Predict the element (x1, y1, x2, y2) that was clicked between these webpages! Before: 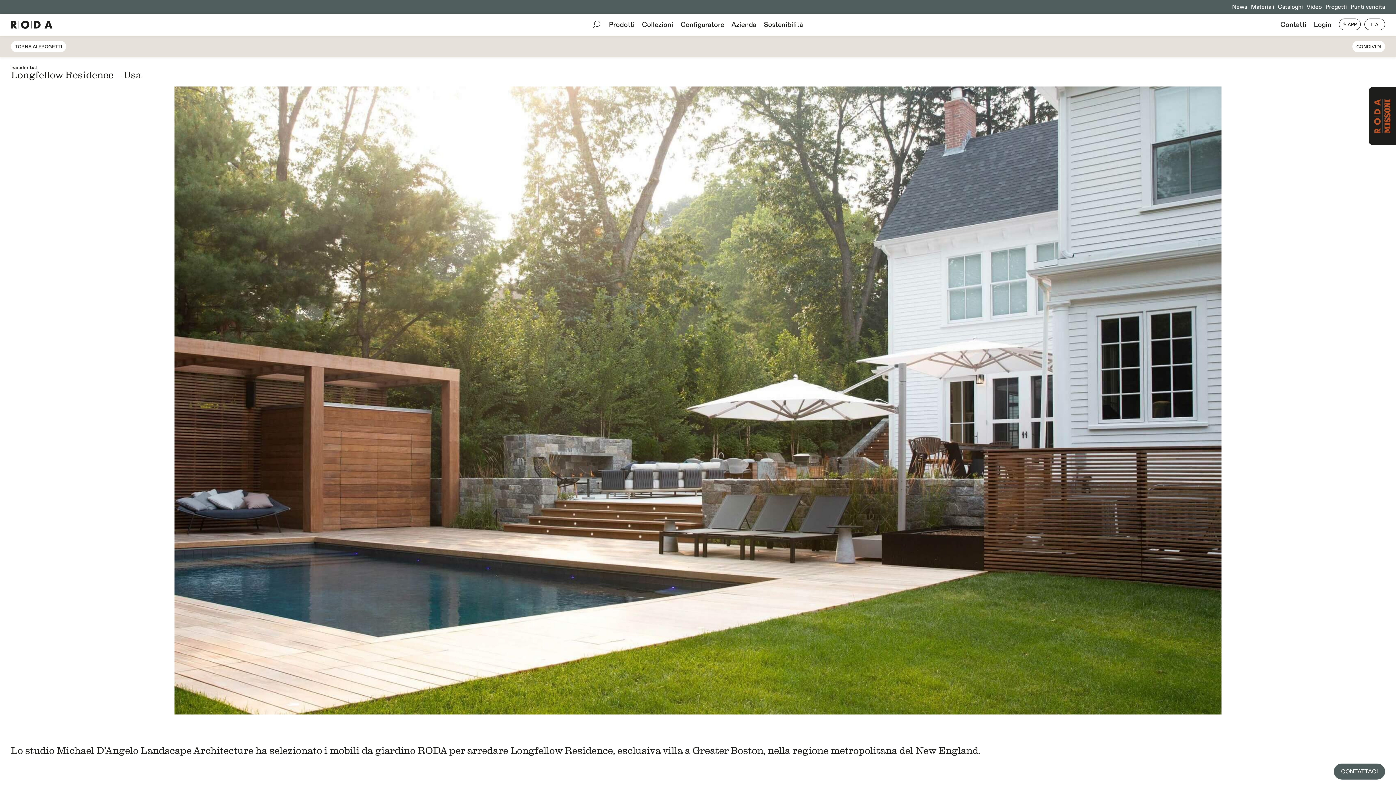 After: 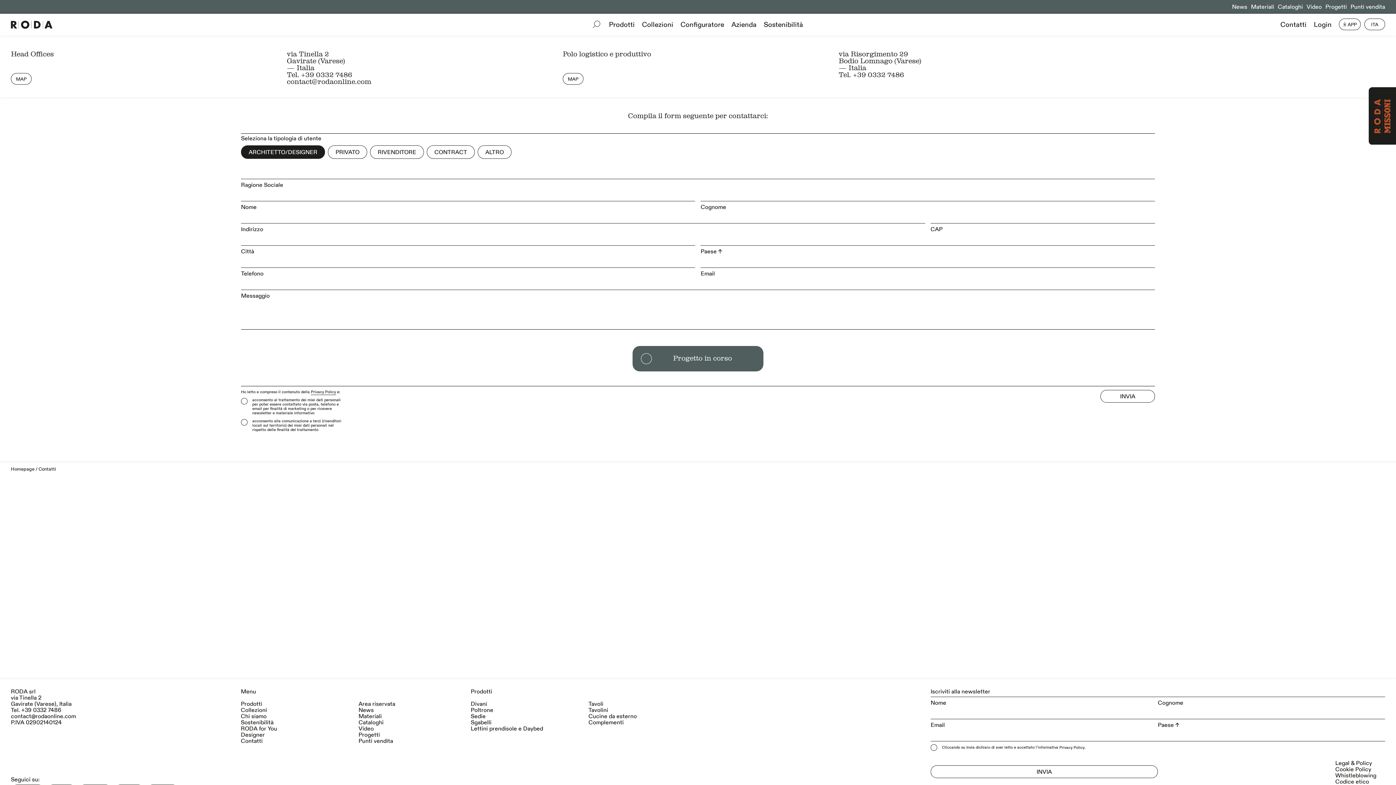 Action: label: Contatti bbox: (1280, 21, 1306, 28)